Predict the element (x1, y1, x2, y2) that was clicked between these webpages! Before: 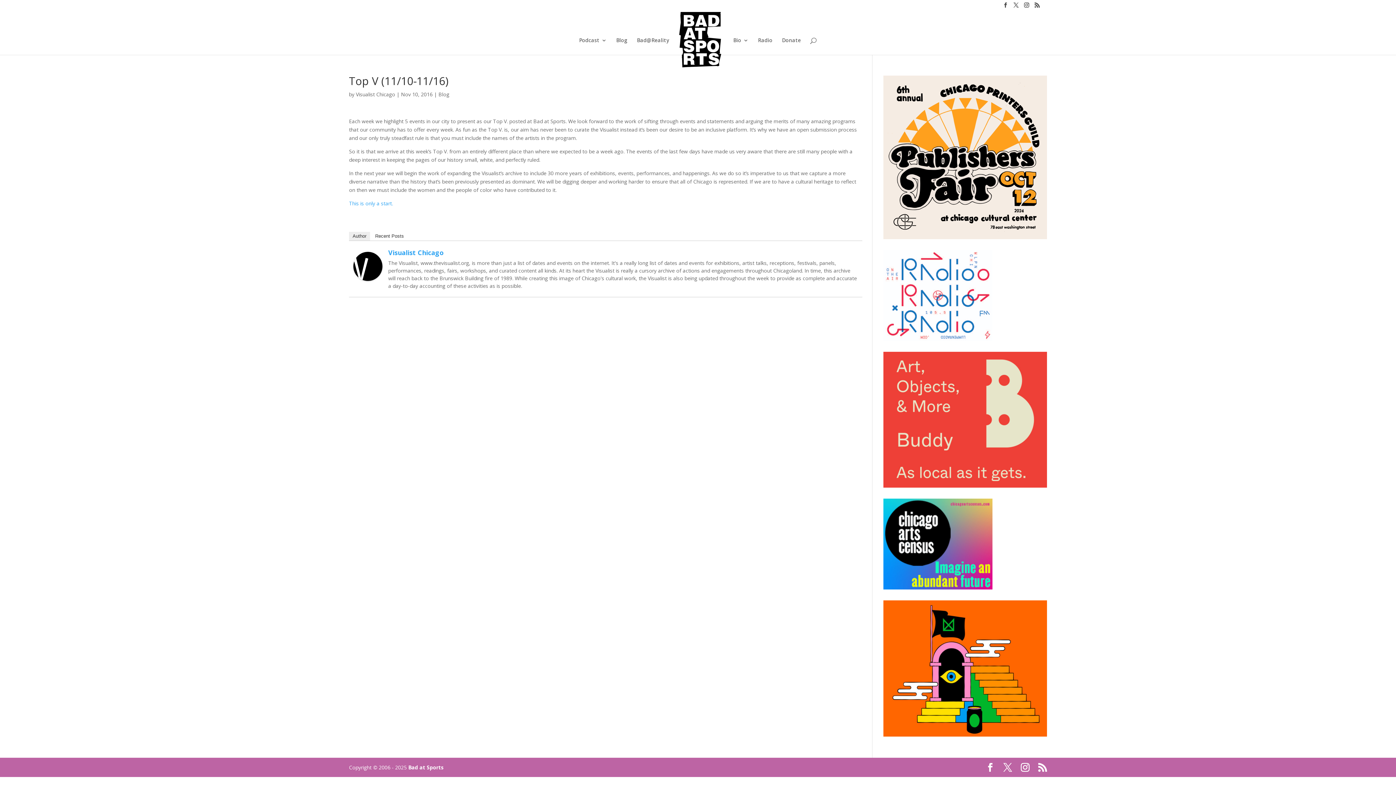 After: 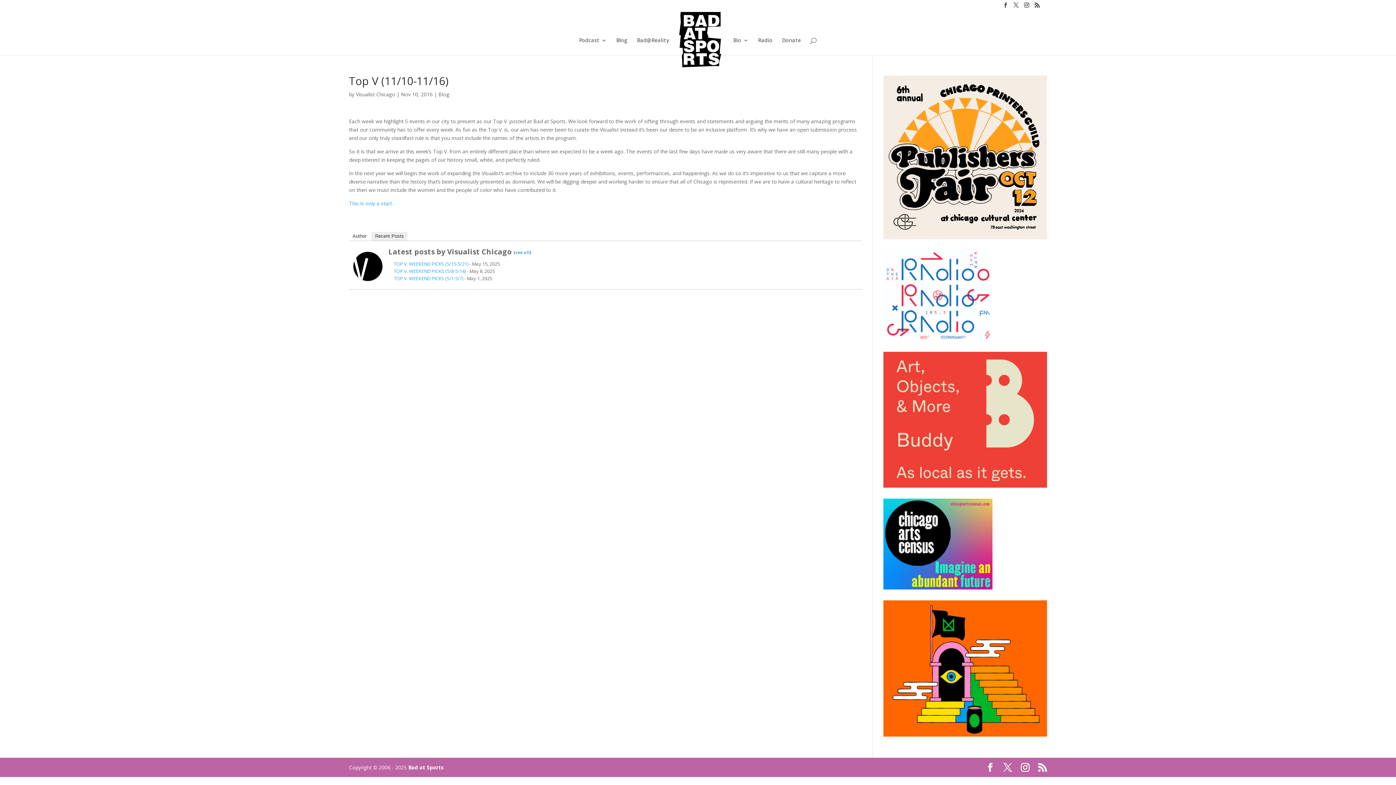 Action: label: Recent Posts bbox: (371, 232, 407, 240)